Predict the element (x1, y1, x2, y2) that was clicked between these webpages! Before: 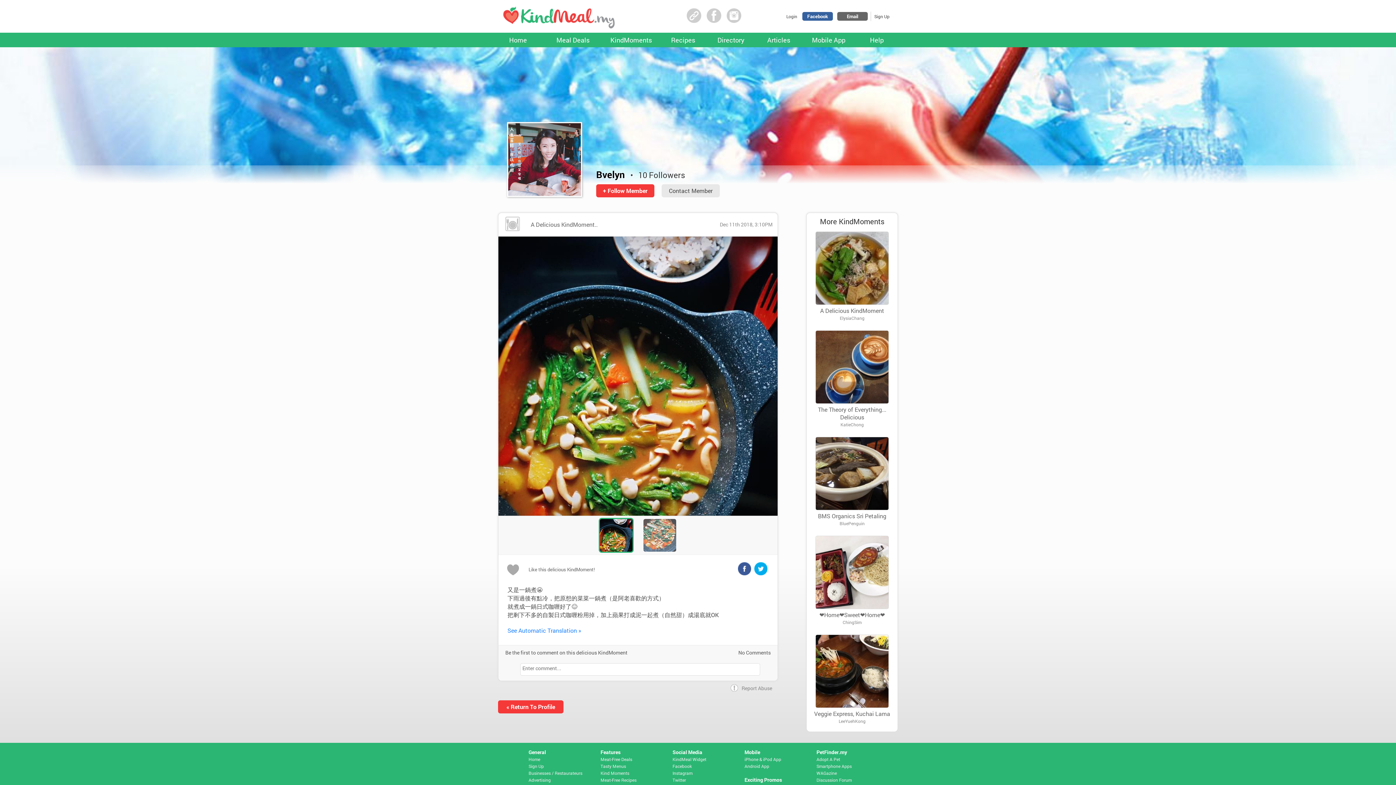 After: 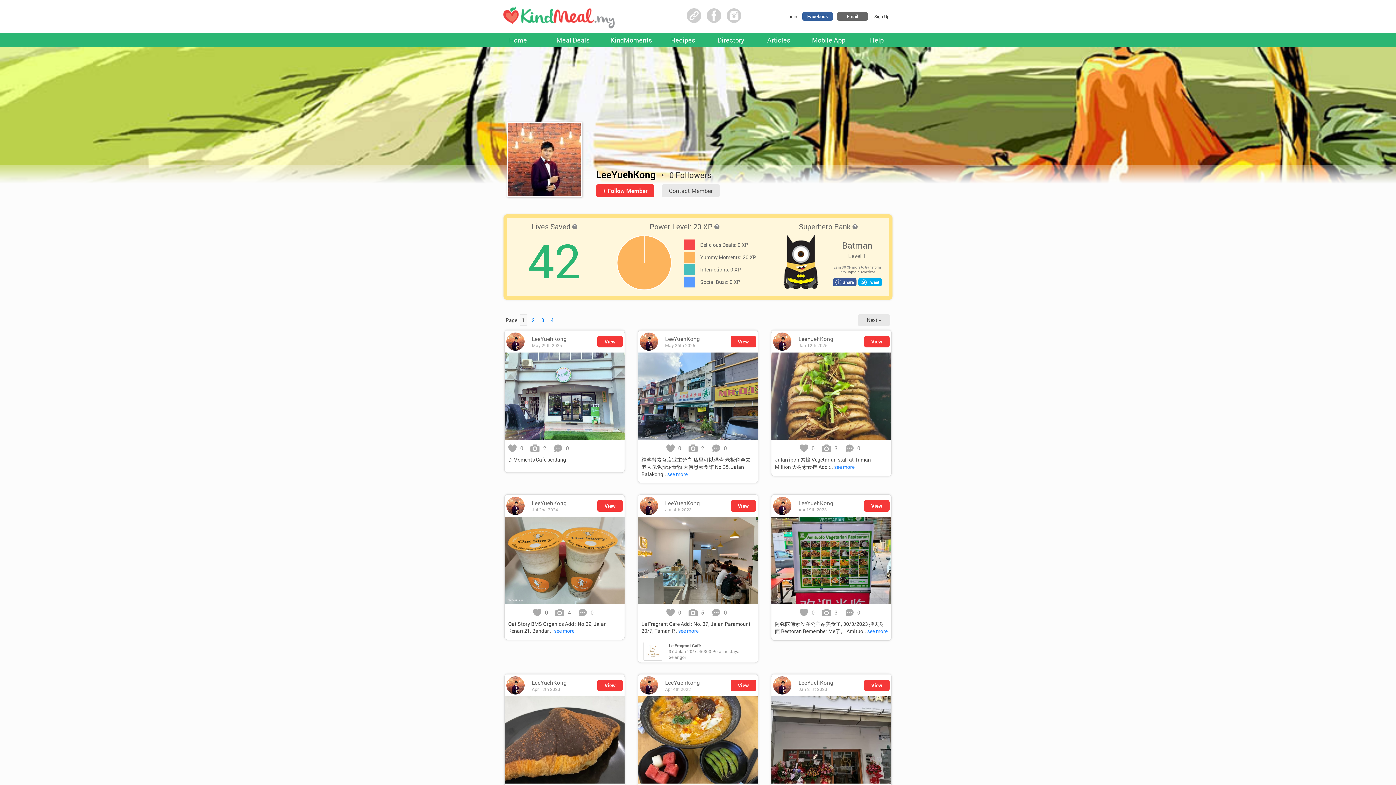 Action: label: LeeYuehKong bbox: (838, 718, 865, 724)